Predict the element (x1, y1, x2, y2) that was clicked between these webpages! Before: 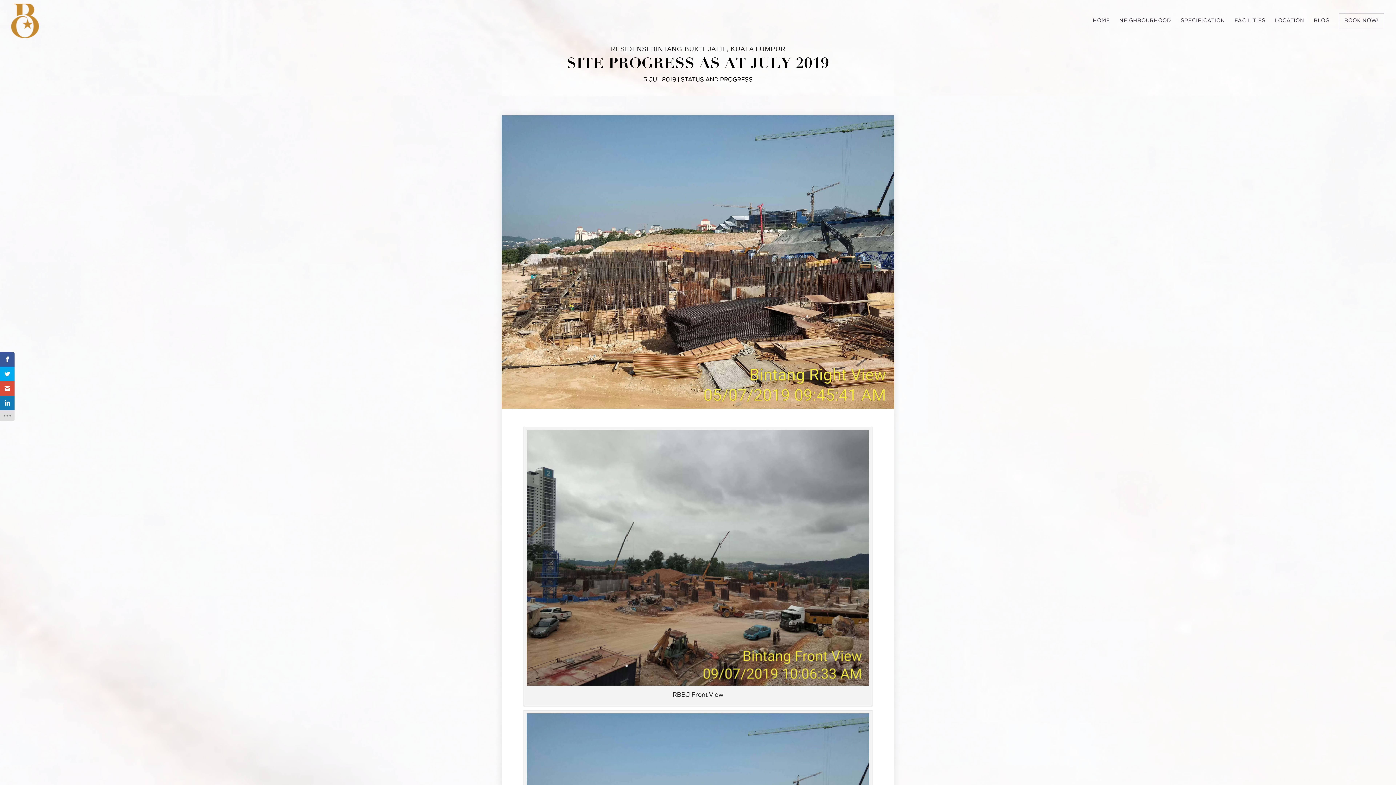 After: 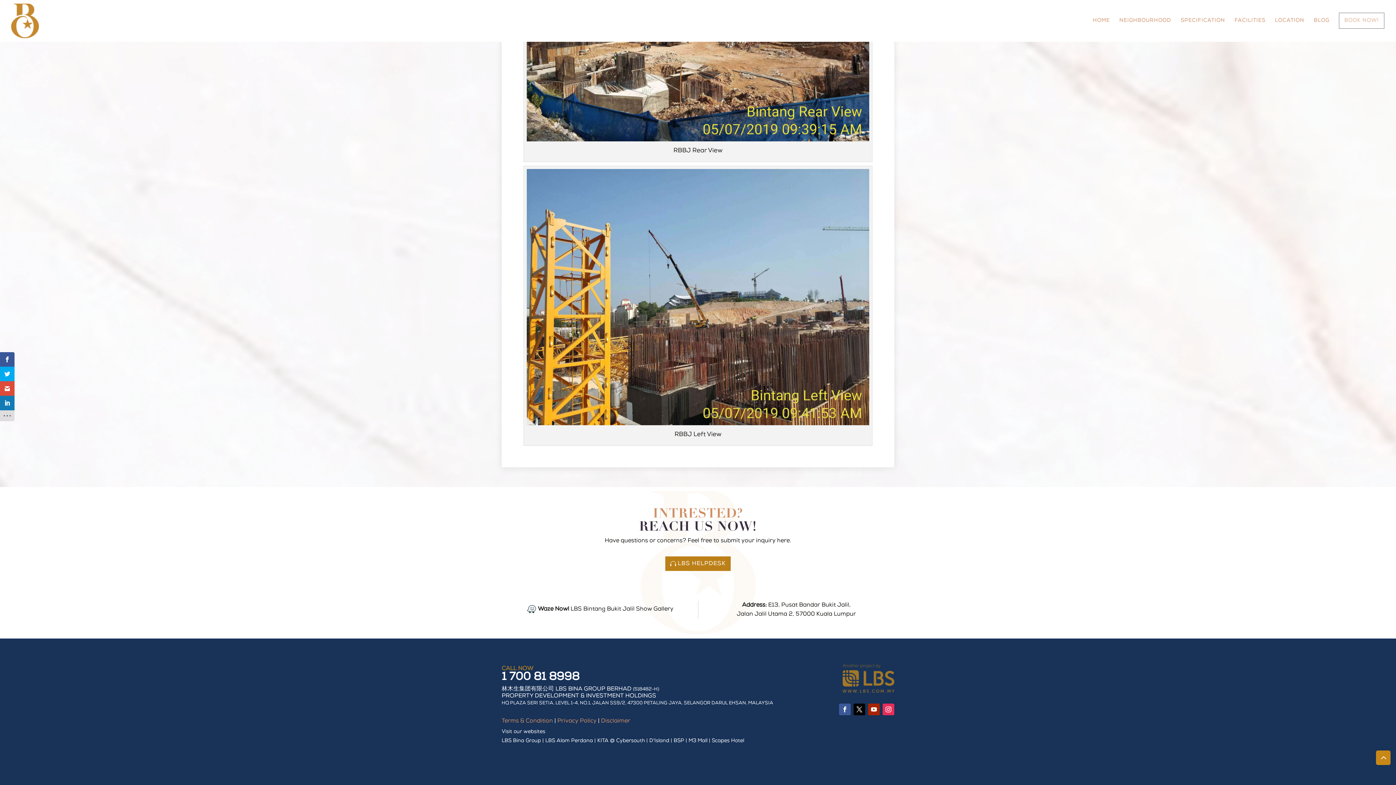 Action: label: BOOK NOW! bbox: (1339, 12, 1384, 28)